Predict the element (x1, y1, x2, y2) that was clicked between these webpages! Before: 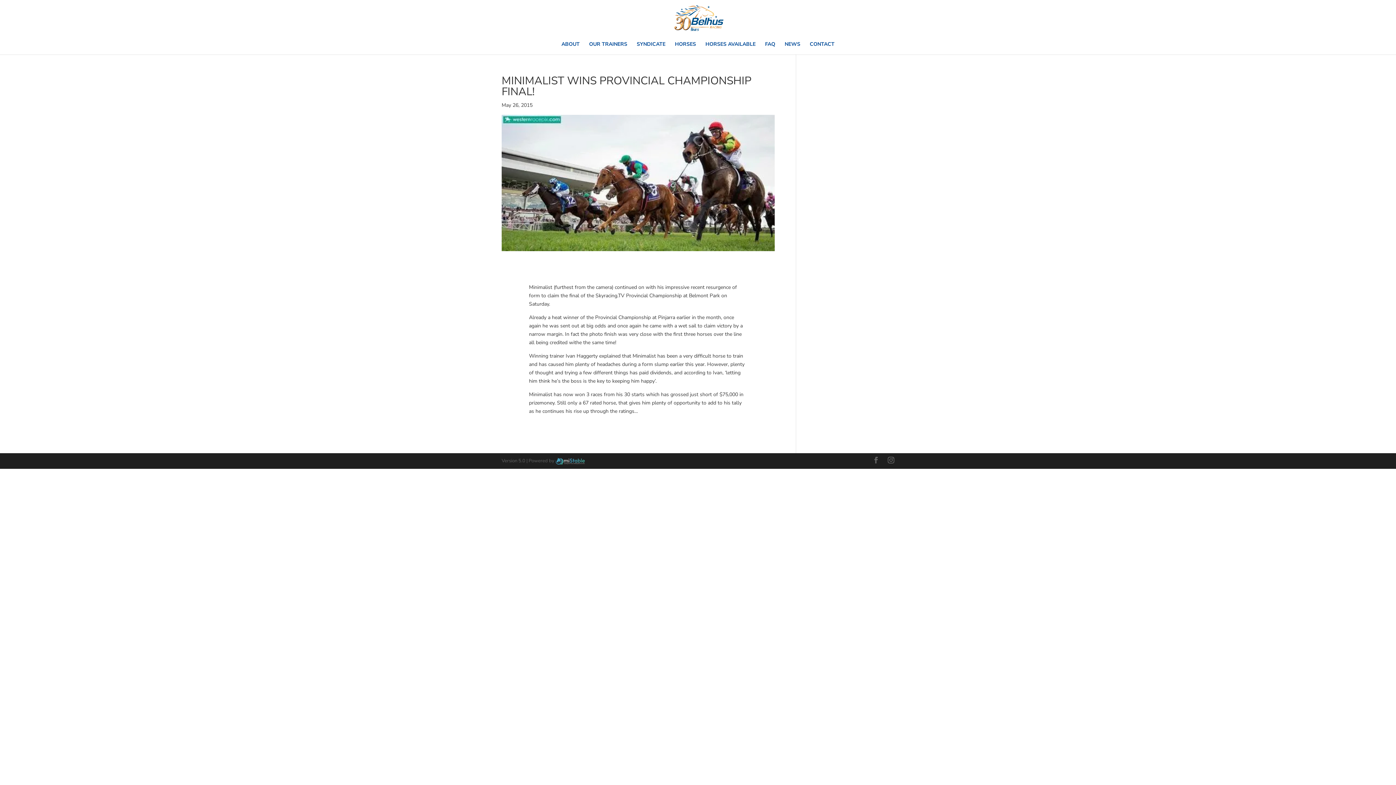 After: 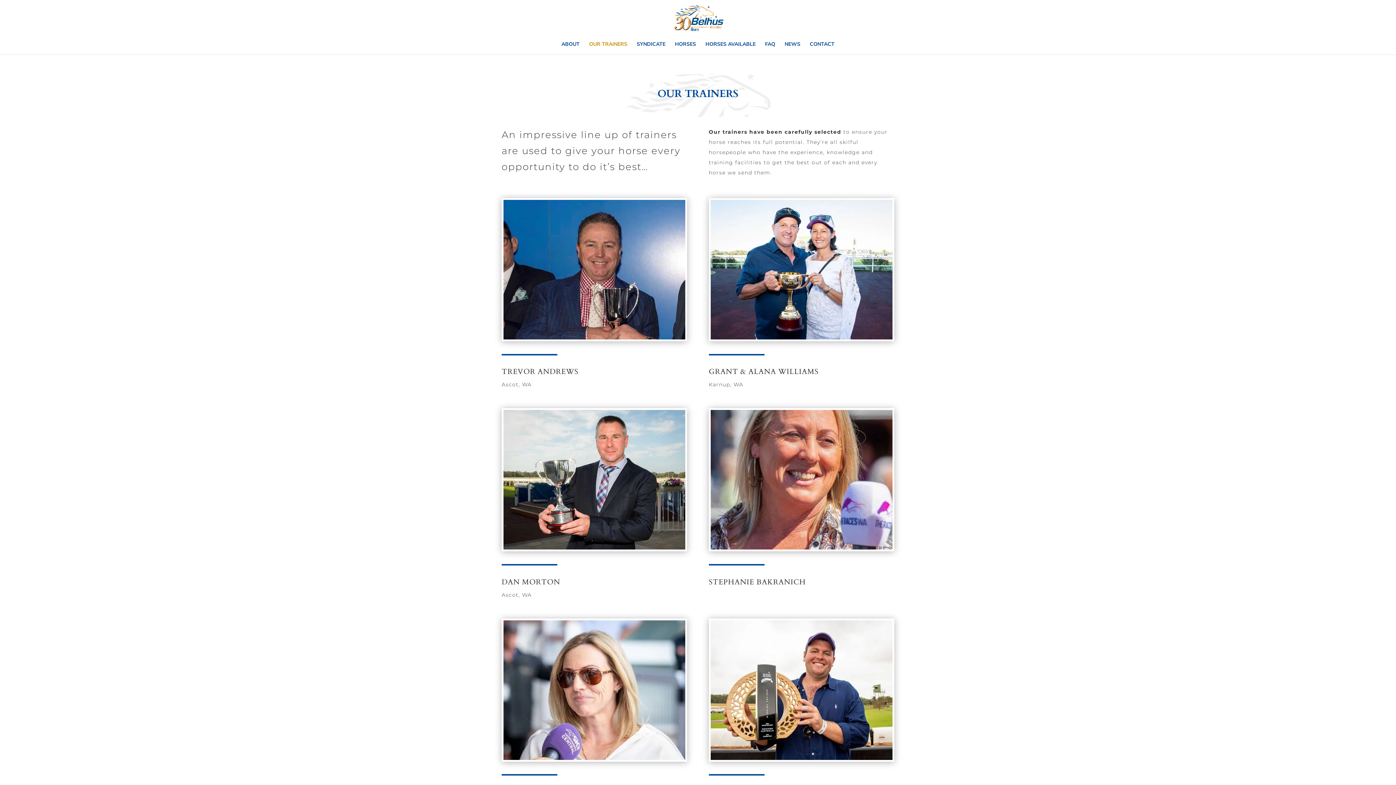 Action: bbox: (589, 41, 627, 54) label: OUR TRAINERS